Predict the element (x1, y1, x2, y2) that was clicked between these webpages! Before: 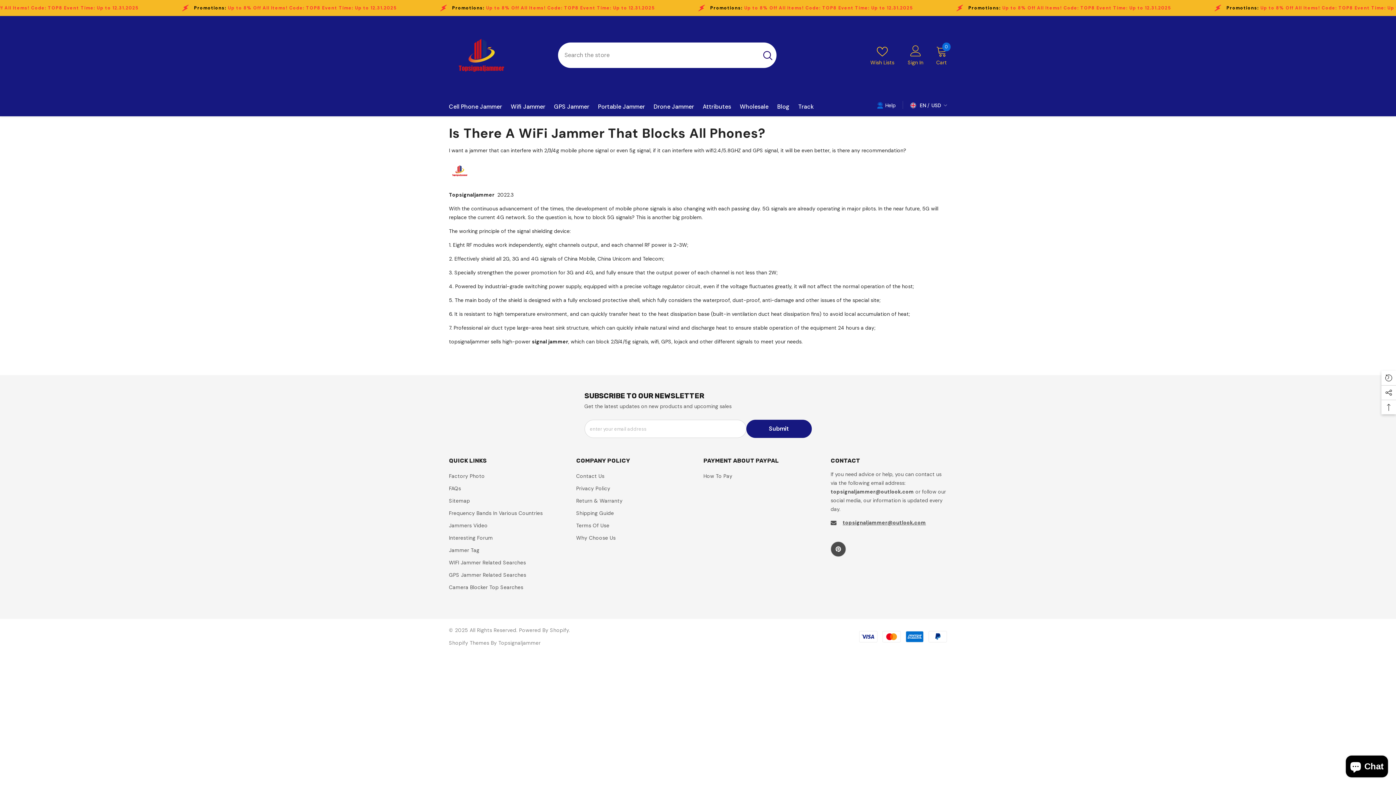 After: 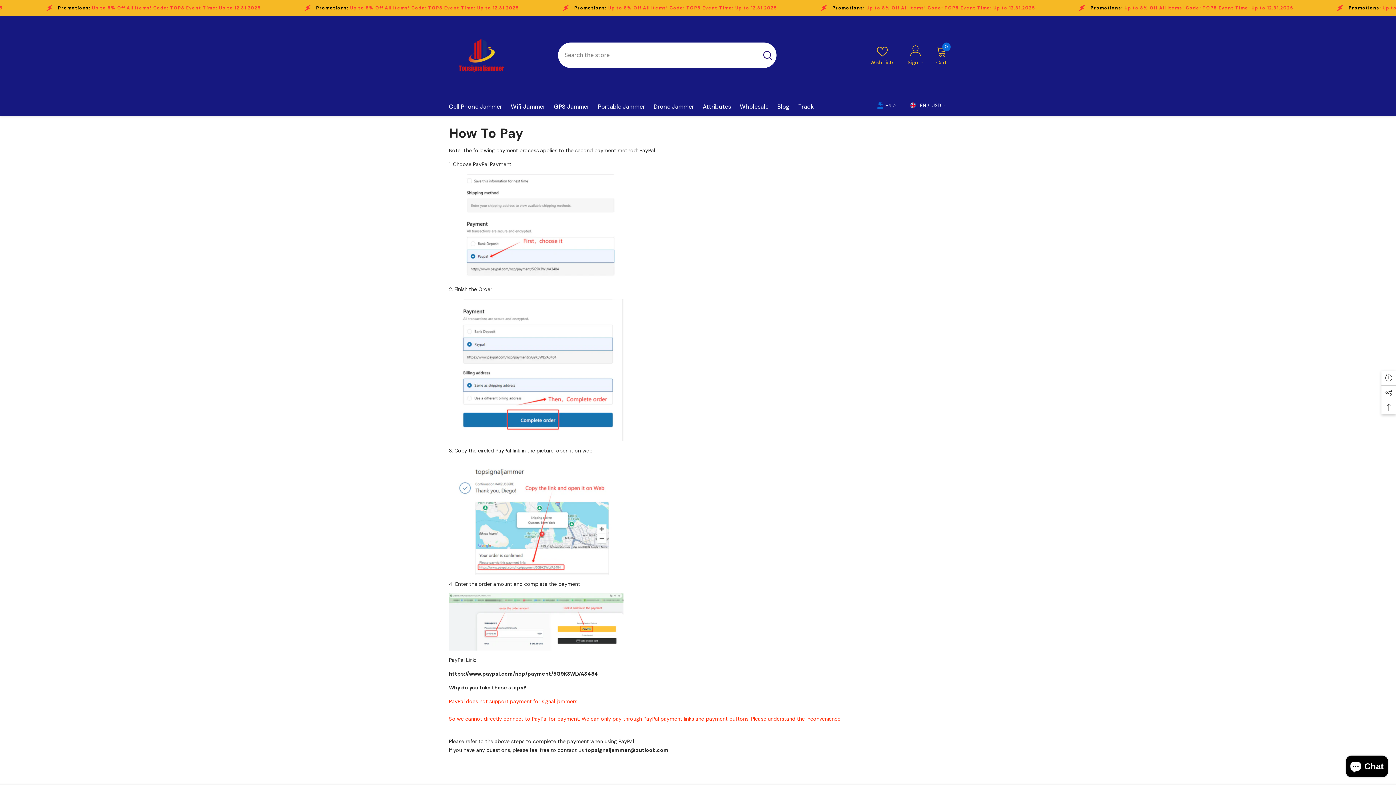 Action: label: How To Pay bbox: (703, 470, 732, 482)